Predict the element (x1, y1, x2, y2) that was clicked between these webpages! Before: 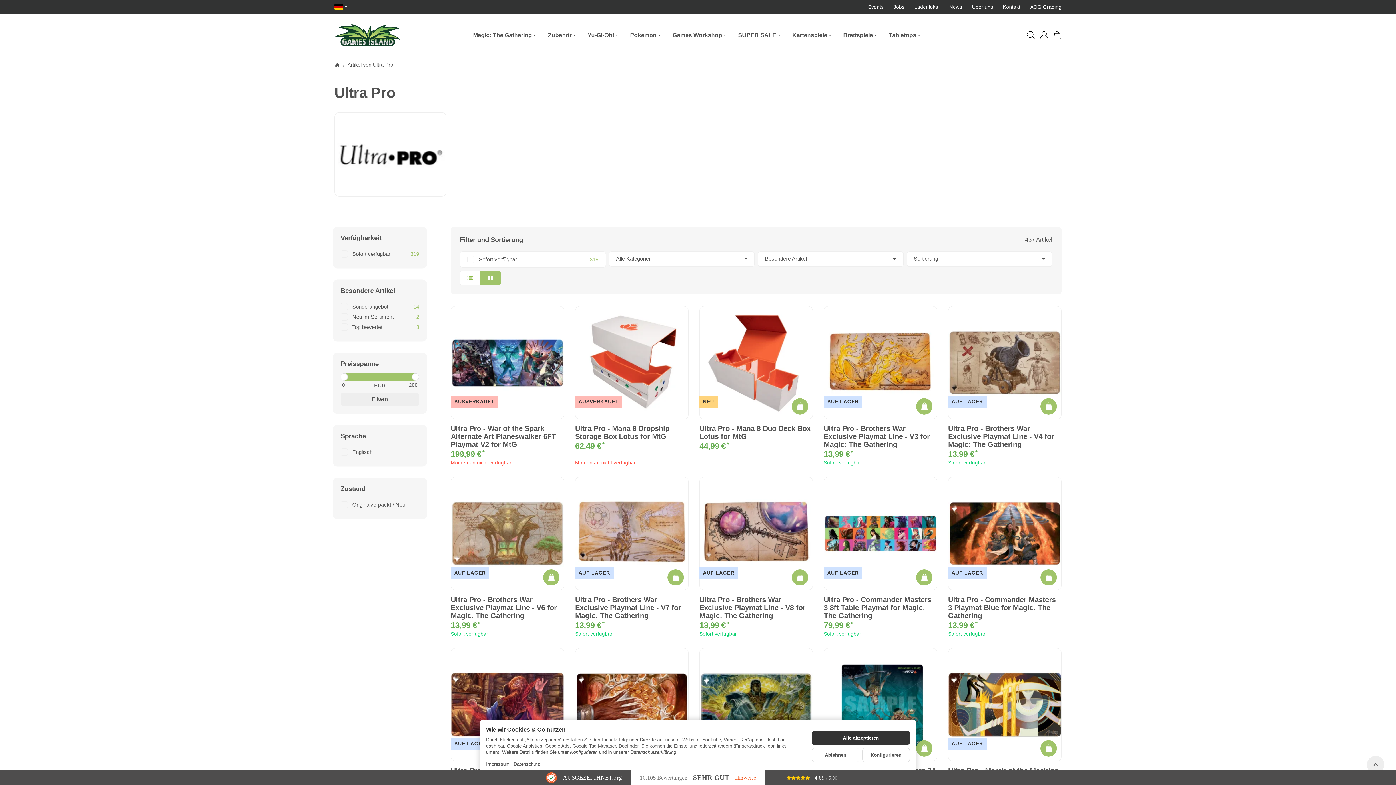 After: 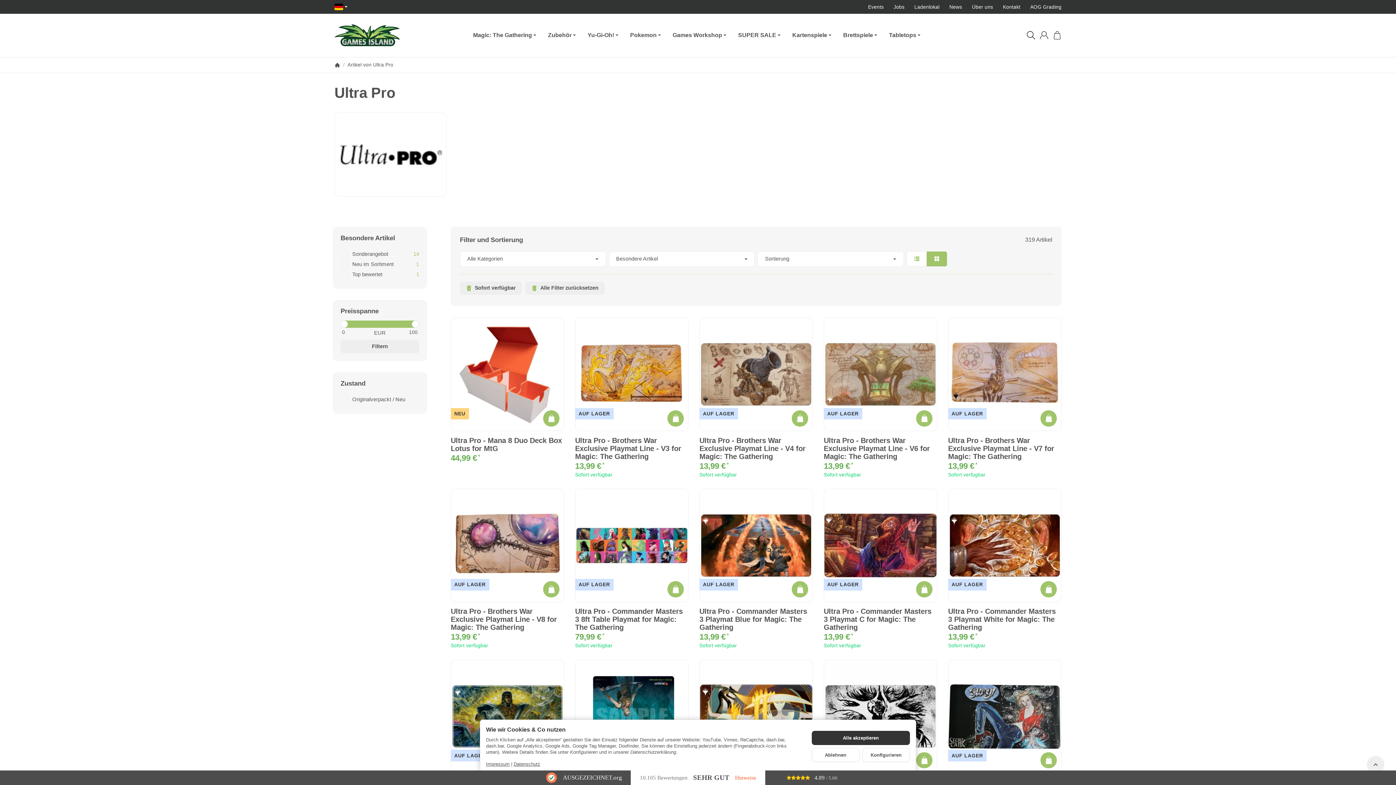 Action: label: Sofort verfügbar
319 bbox: (340, 250, 419, 257)